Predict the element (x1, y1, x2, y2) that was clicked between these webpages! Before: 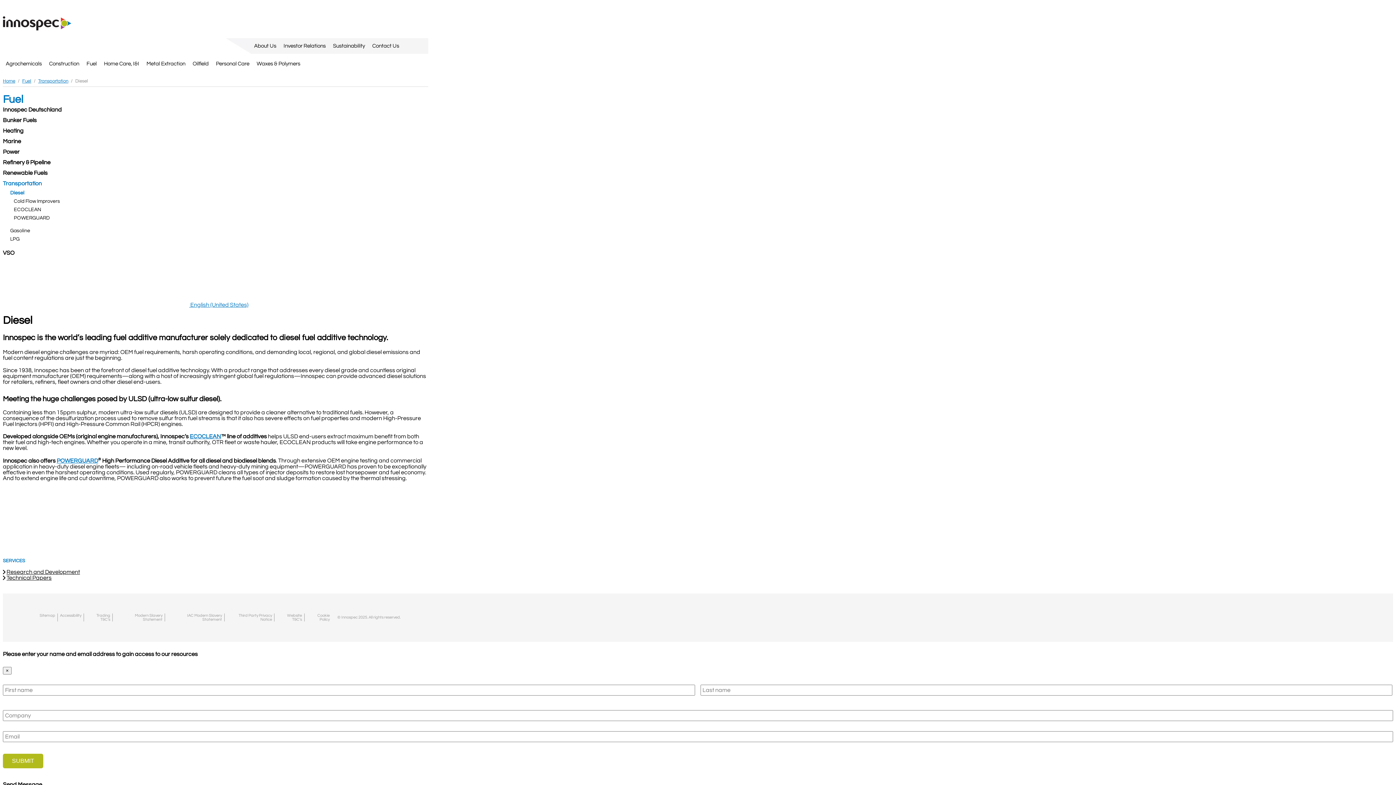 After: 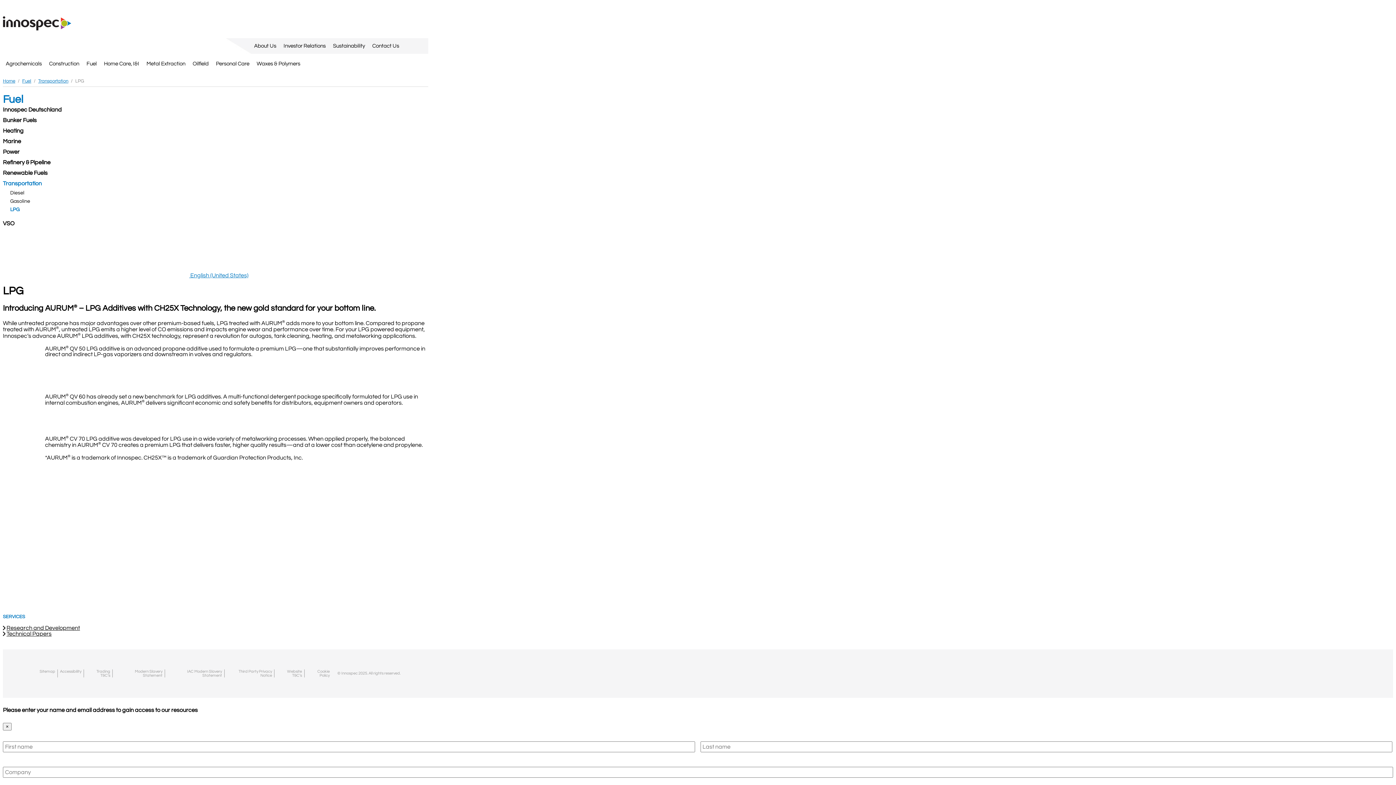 Action: bbox: (10, 235, 428, 243) label: LPG